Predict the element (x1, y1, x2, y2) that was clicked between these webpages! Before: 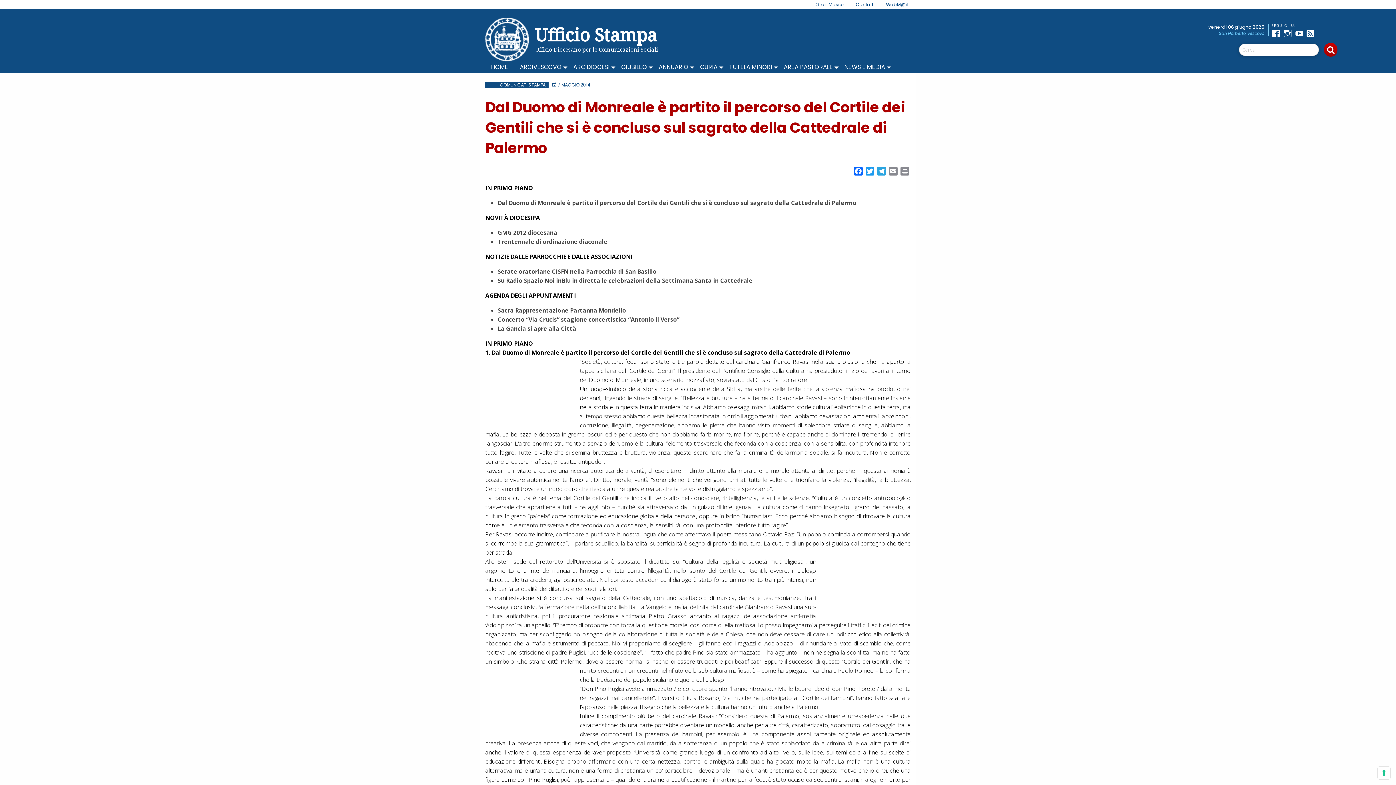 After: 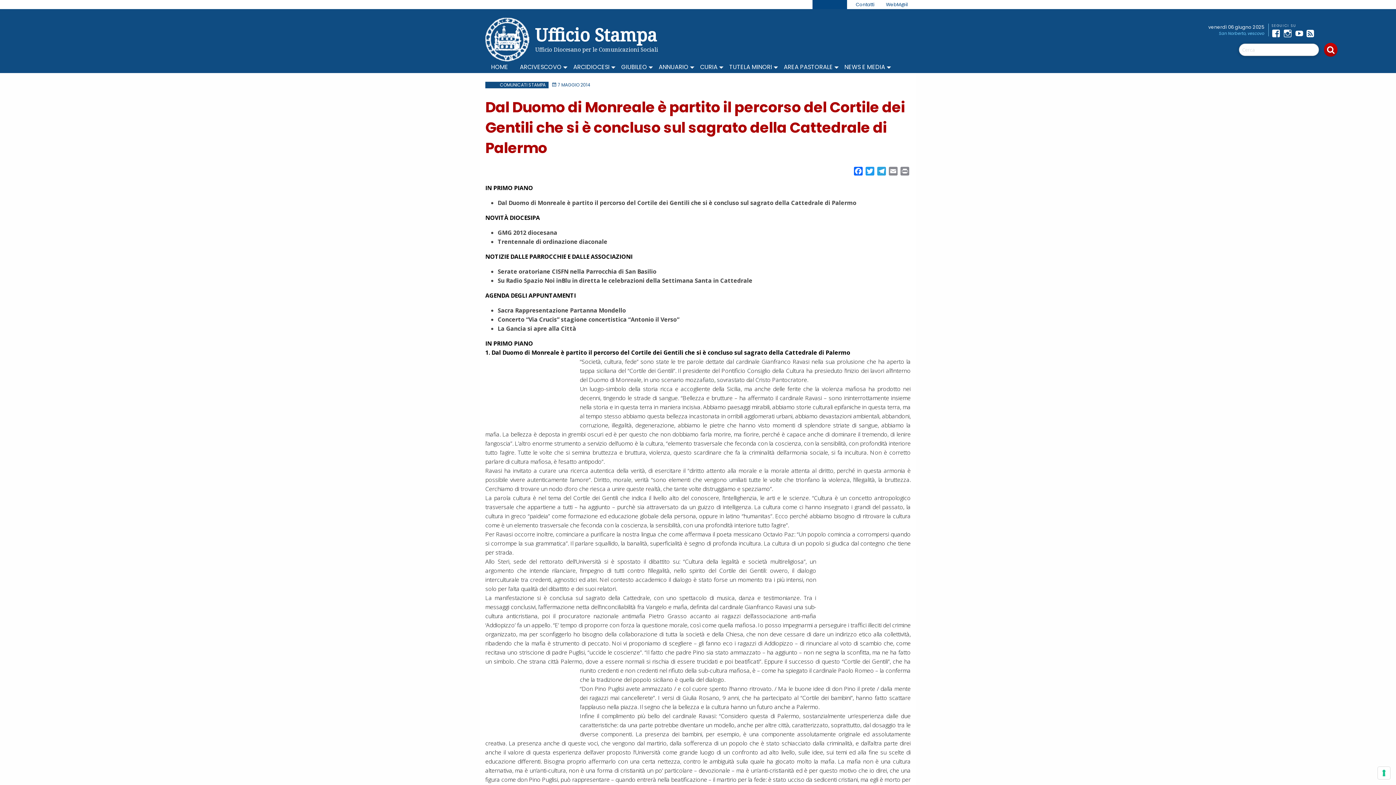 Action: bbox: (812, 0, 847, 9) label: Orari Messe